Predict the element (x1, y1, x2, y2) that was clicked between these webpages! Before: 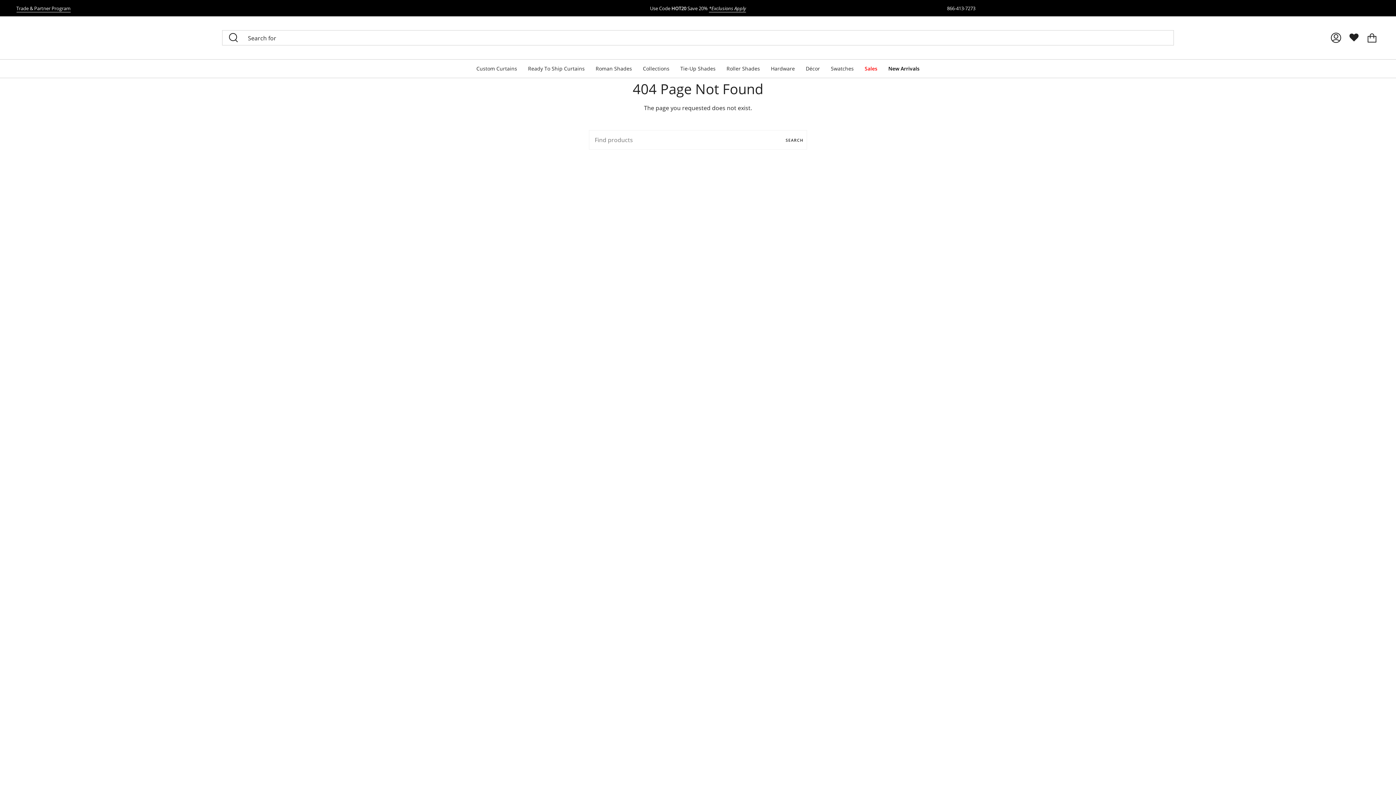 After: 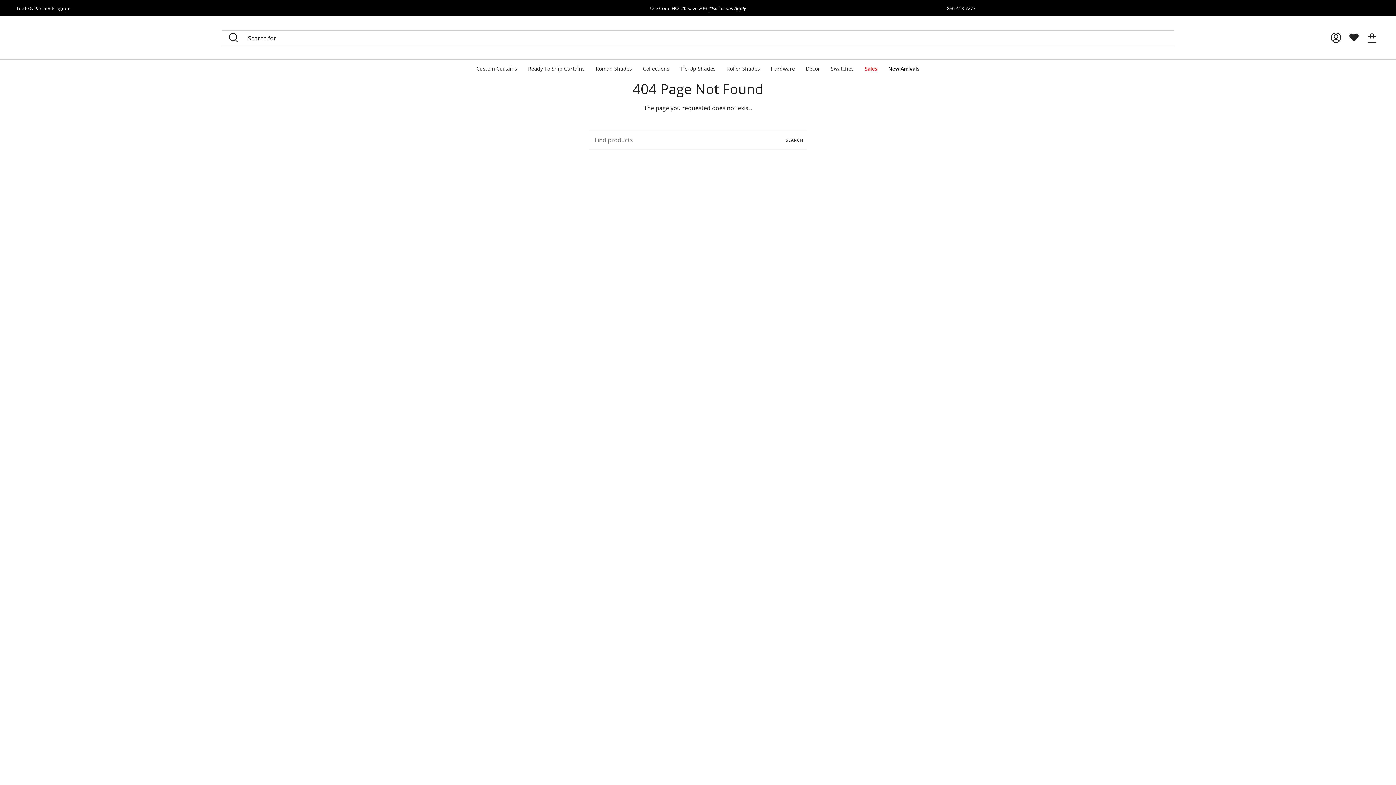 Action: bbox: (16, 4, 70, 11) label: Trade & Partner Program